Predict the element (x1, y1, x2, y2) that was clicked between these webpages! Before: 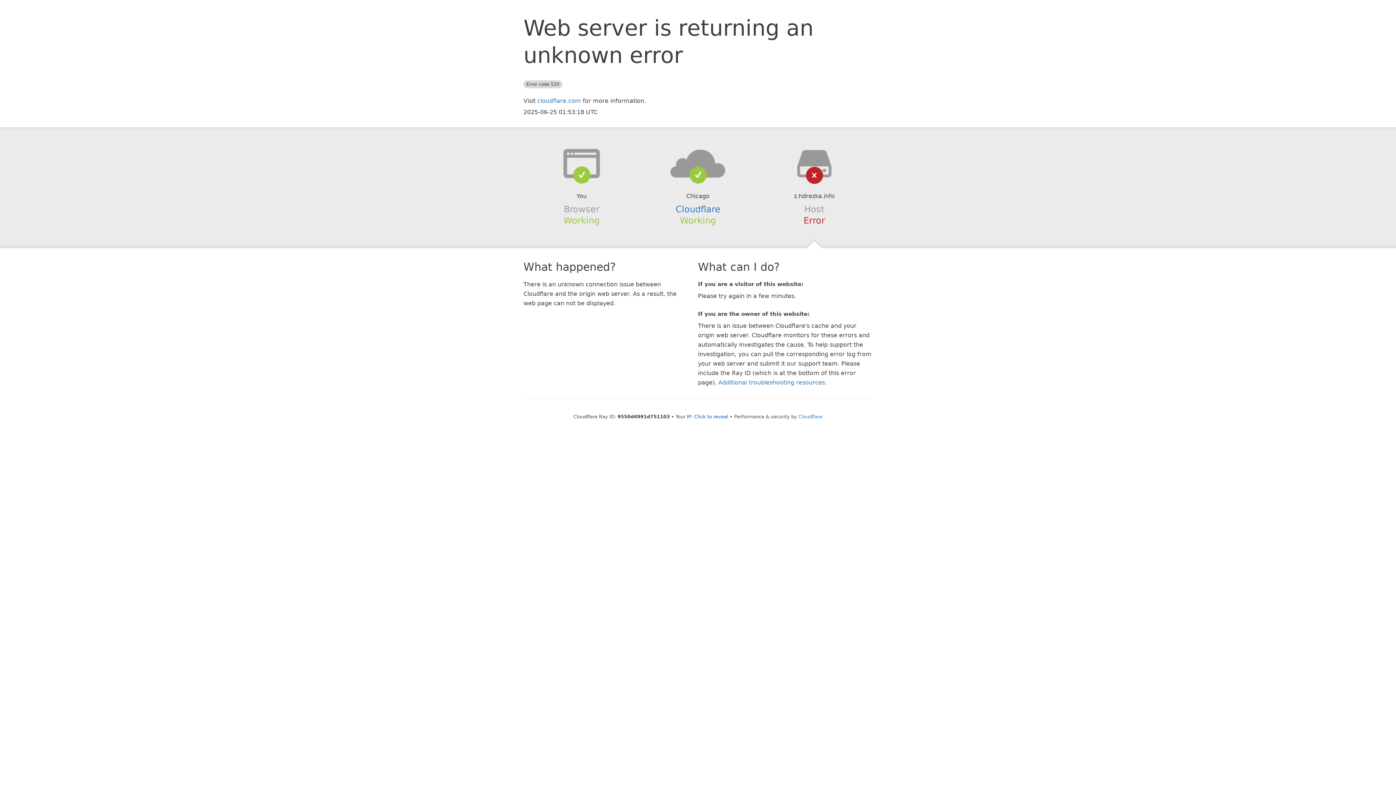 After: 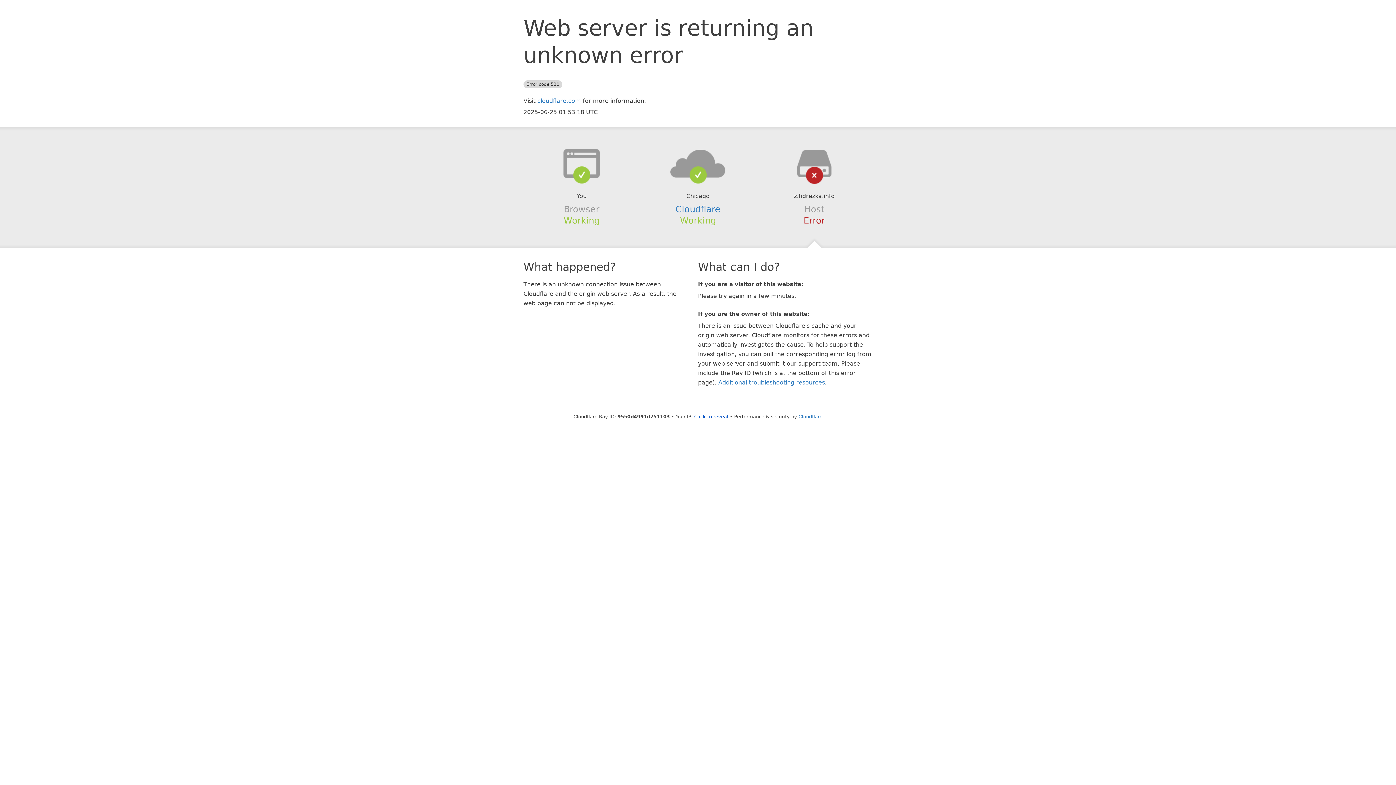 Action: bbox: (639, 148, 756, 178)